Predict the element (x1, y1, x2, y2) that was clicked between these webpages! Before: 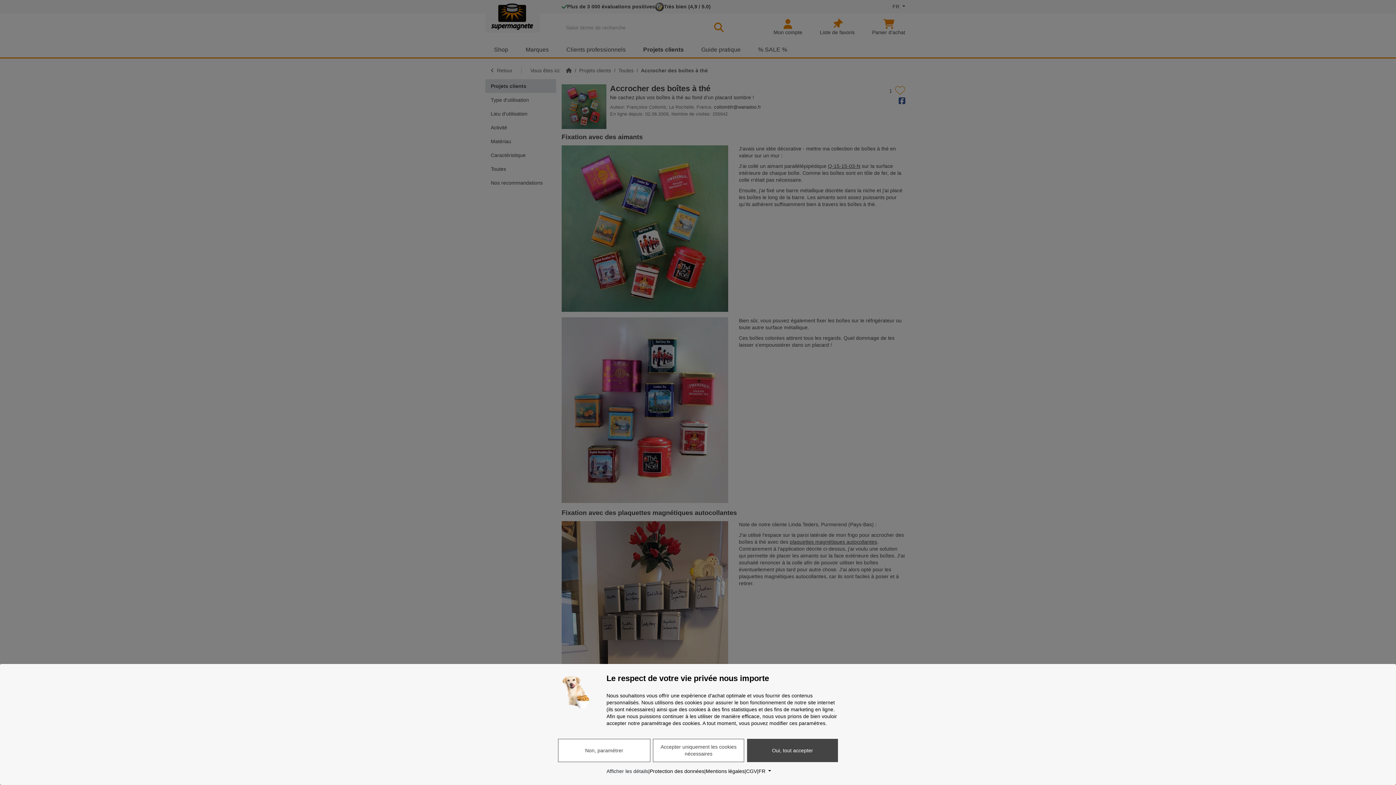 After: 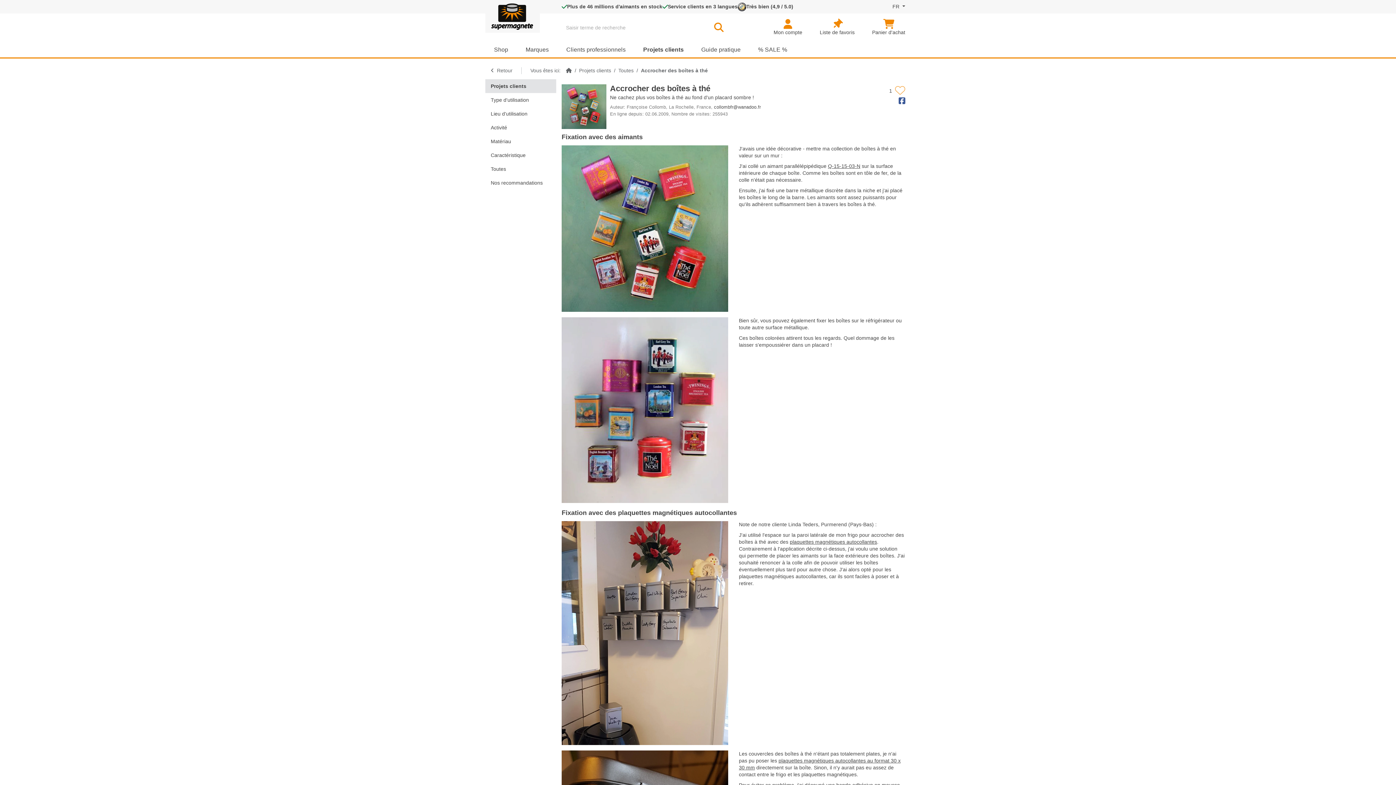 Action: label: Accepter uniquement les cookies nécessaires bbox: (653, 739, 744, 762)